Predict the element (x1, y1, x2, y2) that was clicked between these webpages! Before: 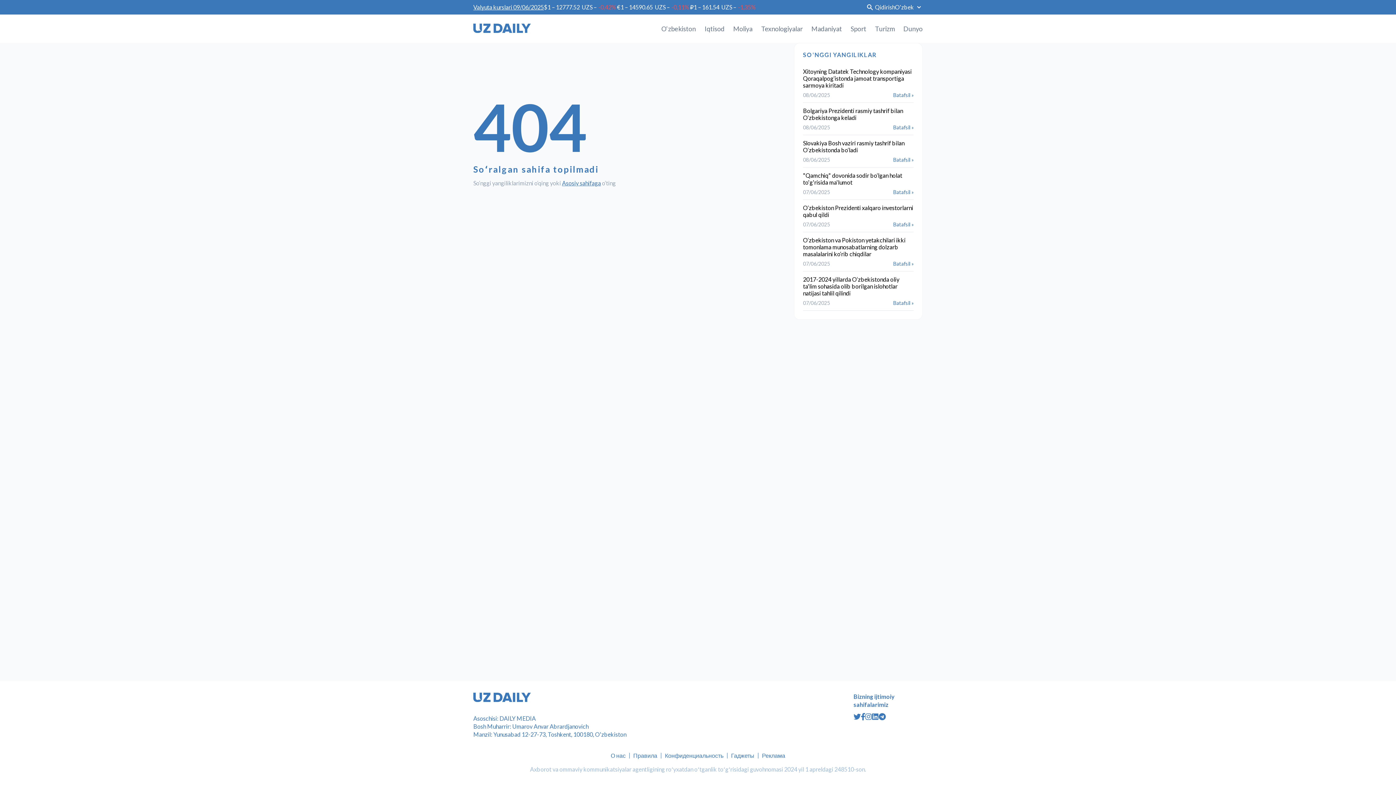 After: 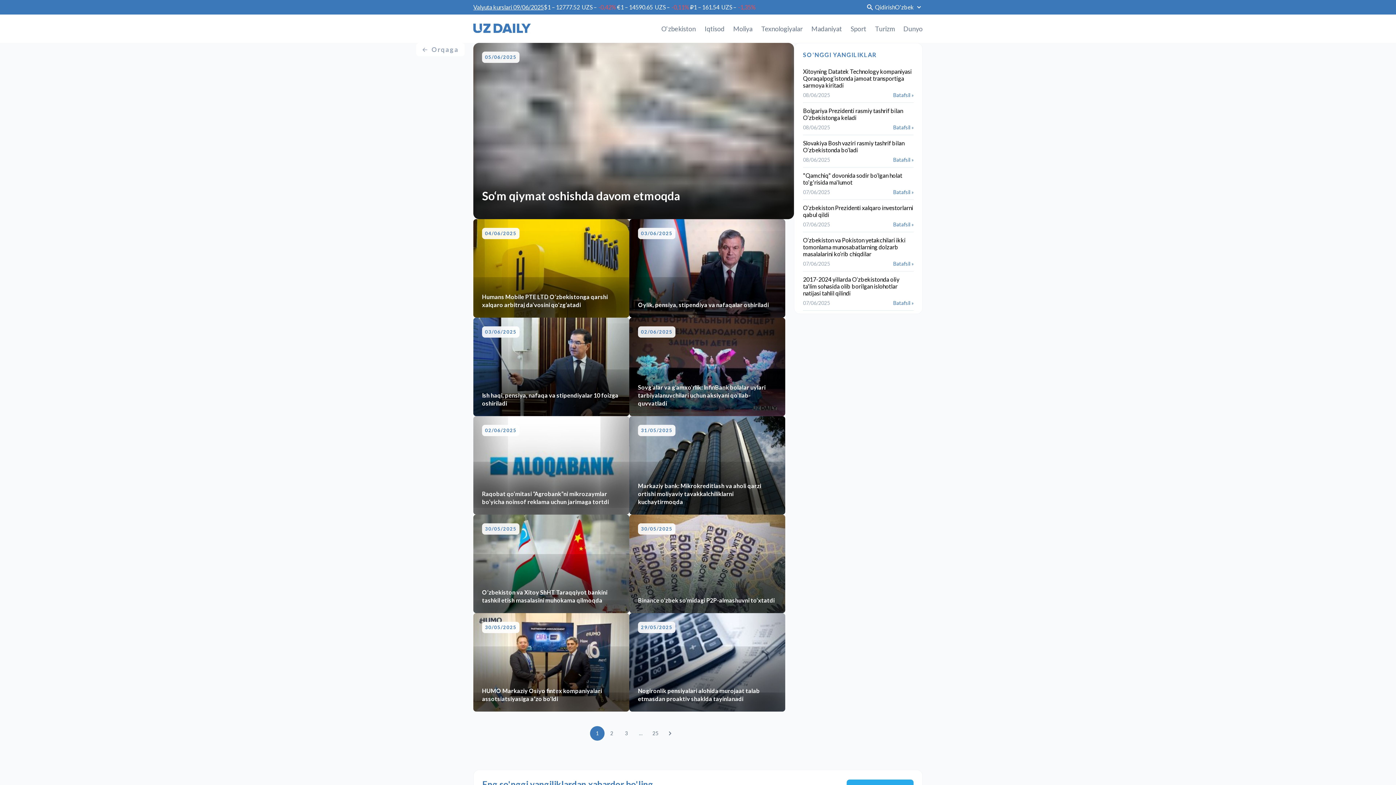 Action: bbox: (733, 14, 752, 42) label: Moliya